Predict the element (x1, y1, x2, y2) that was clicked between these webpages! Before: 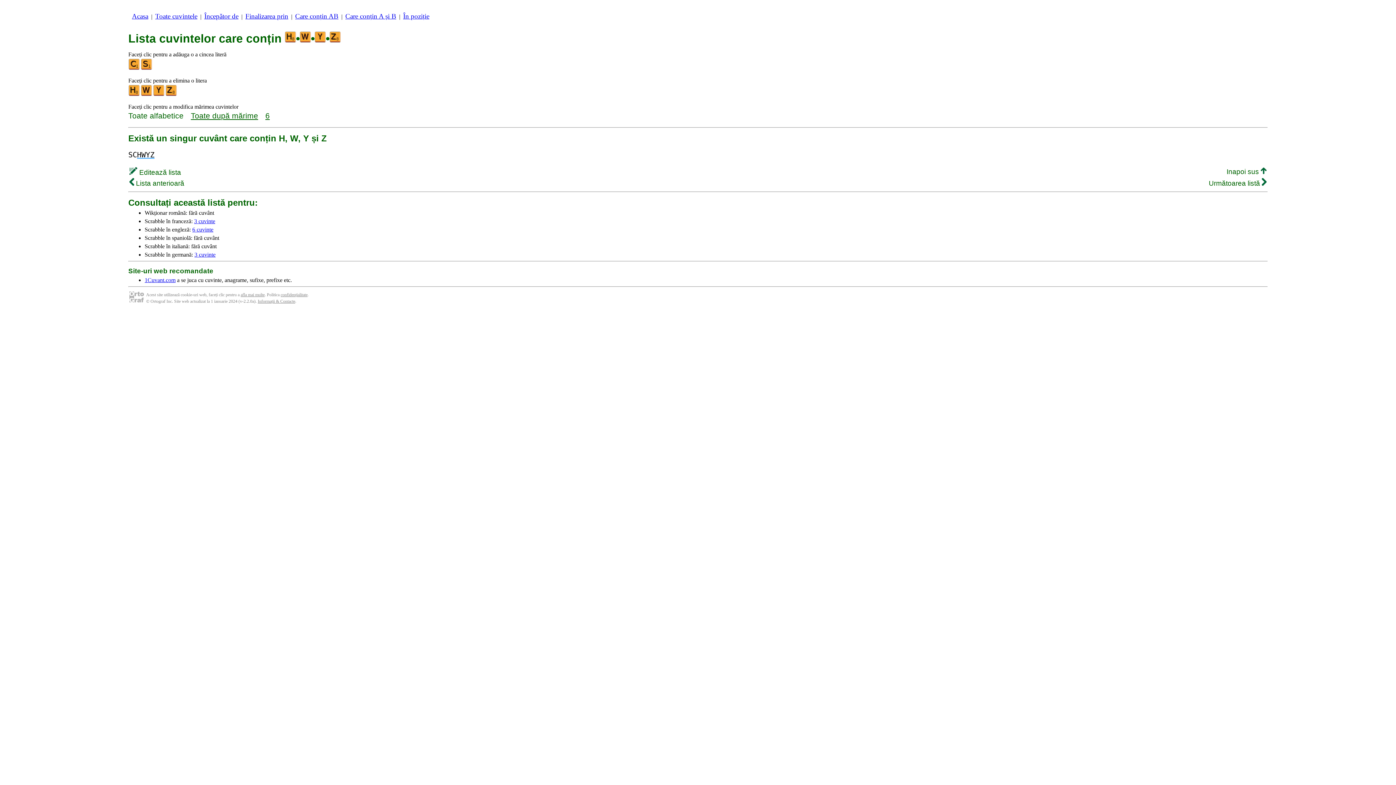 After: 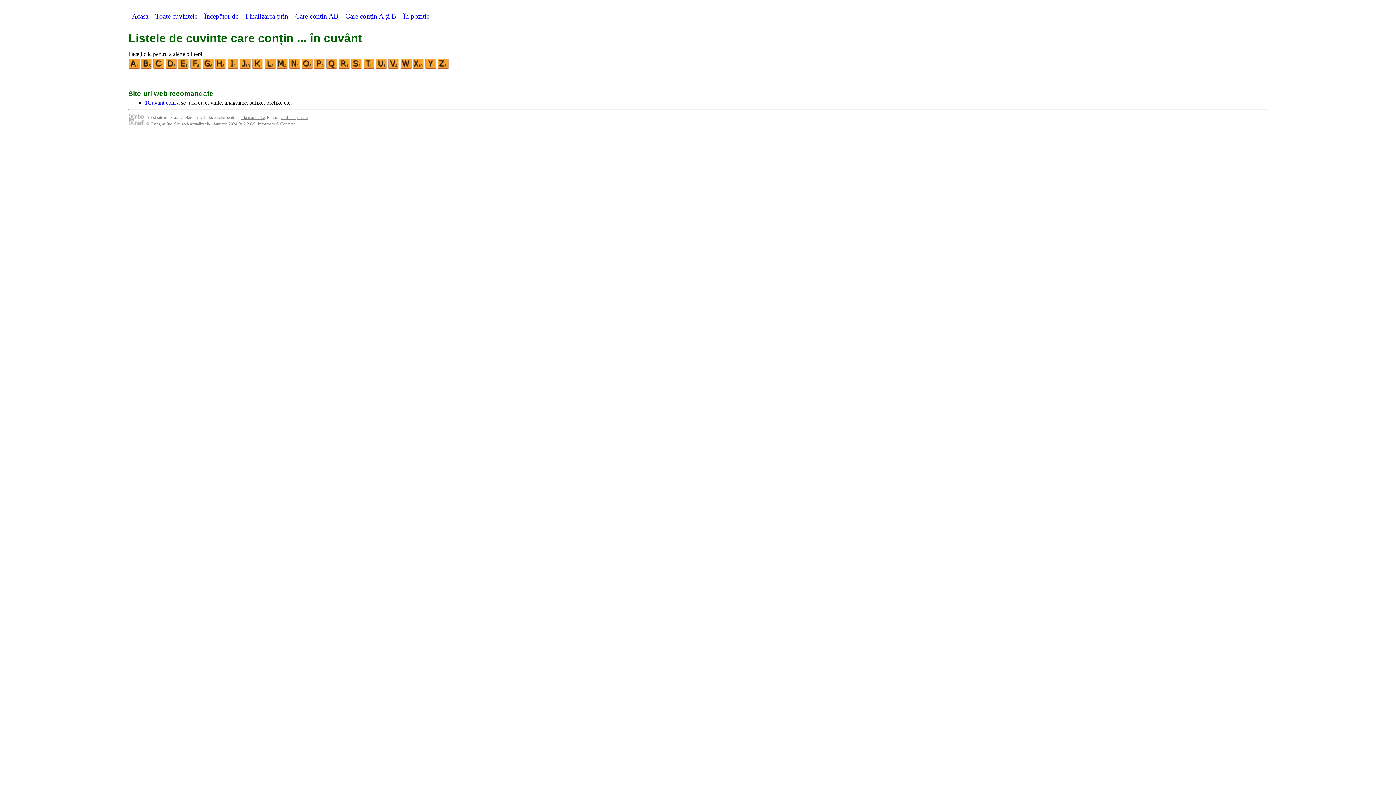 Action: bbox: (295, 12, 338, 20) label: Care conțin AB